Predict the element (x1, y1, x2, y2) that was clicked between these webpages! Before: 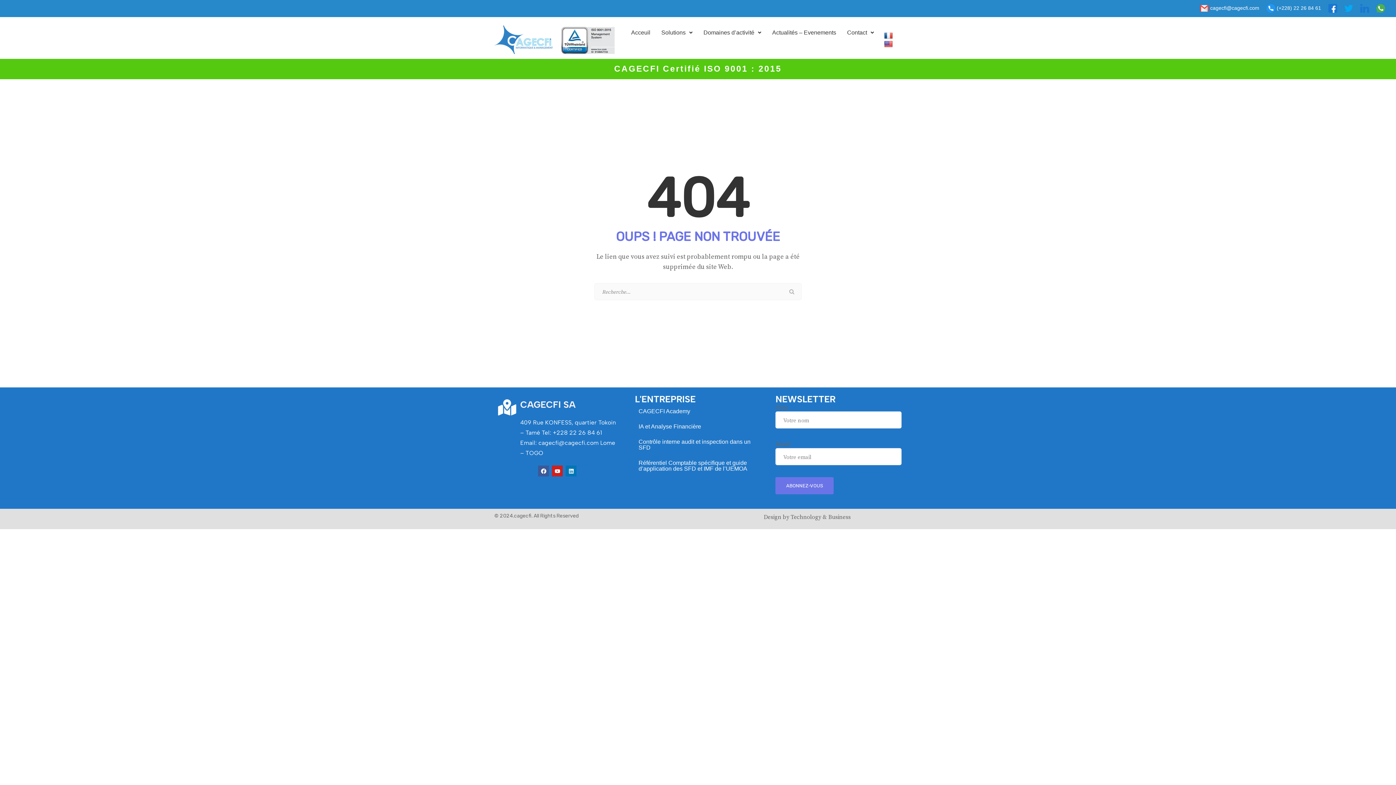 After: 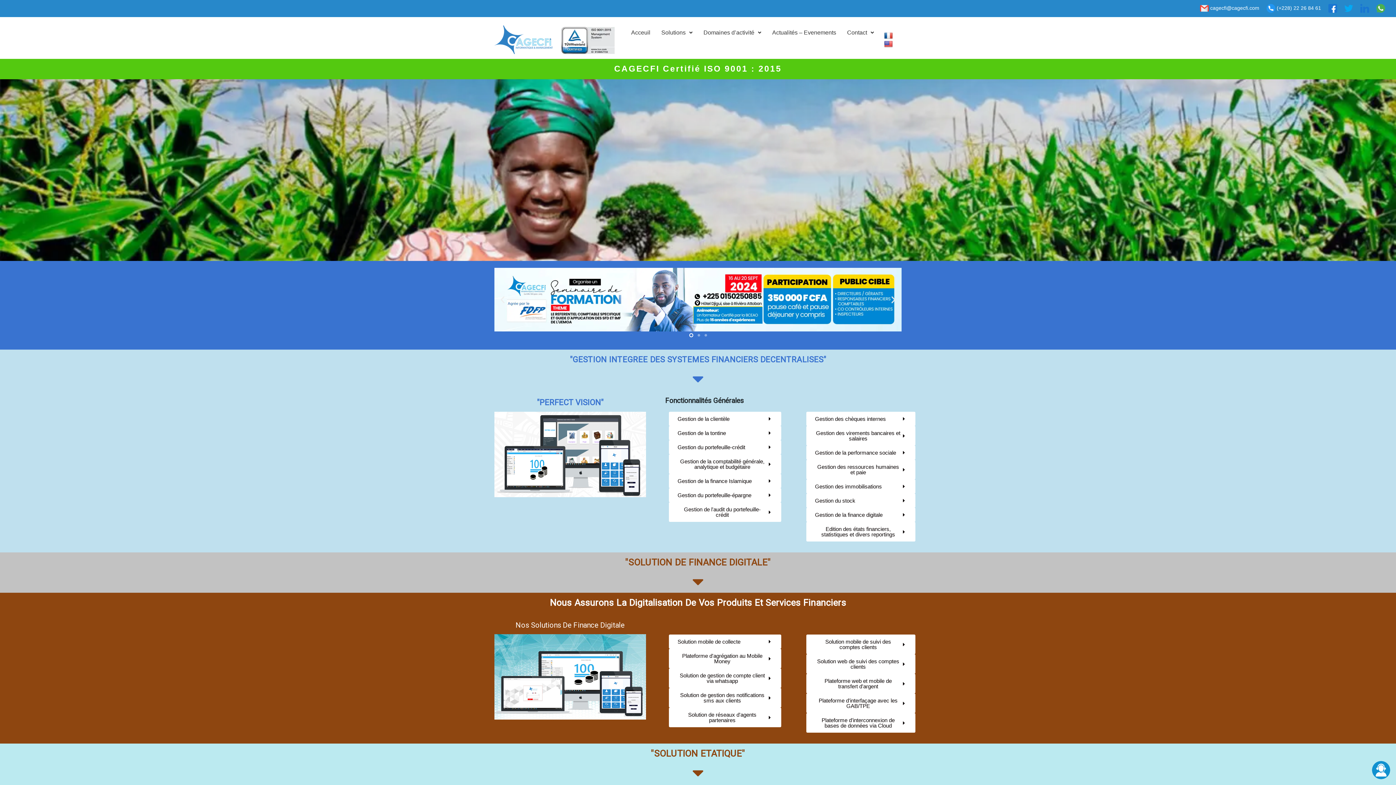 Action: bbox: (494, 24, 618, 55)